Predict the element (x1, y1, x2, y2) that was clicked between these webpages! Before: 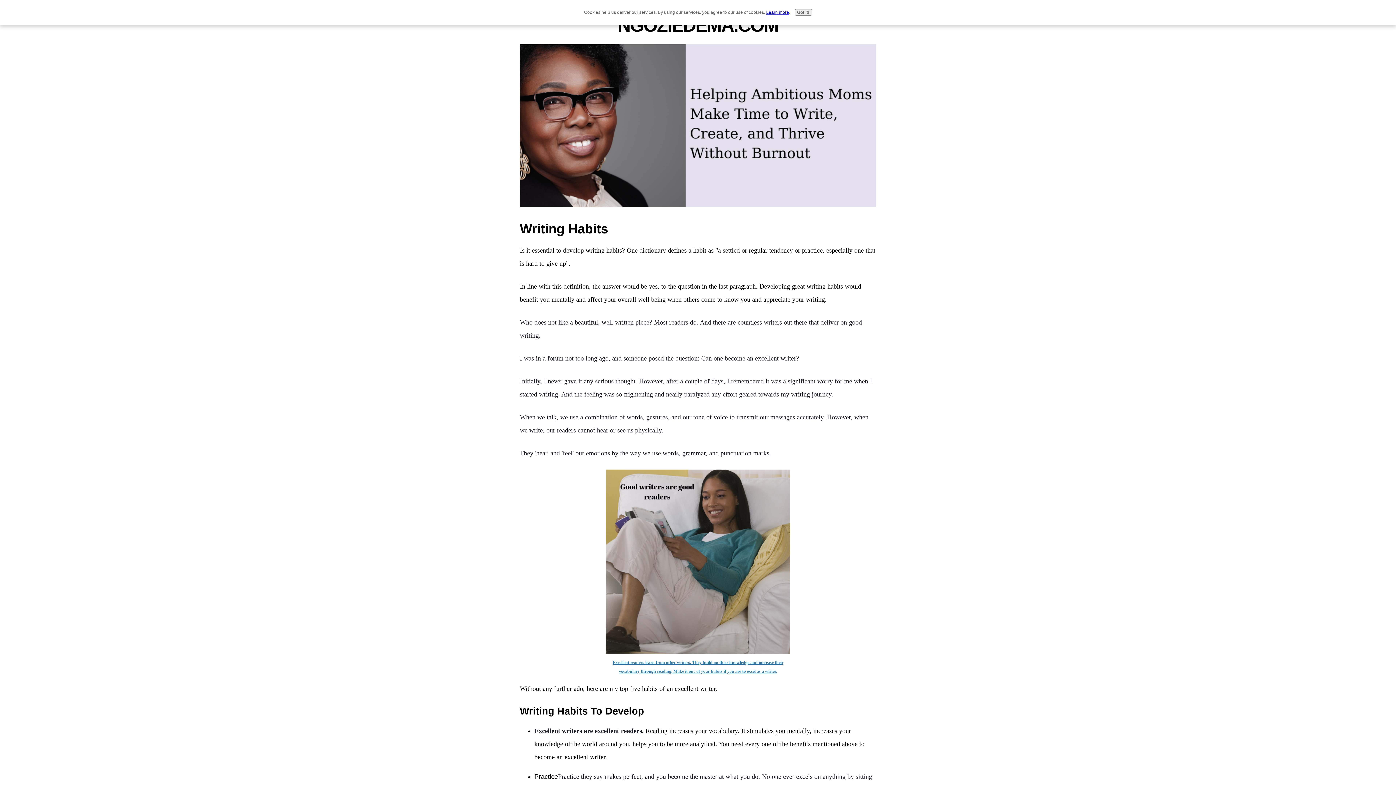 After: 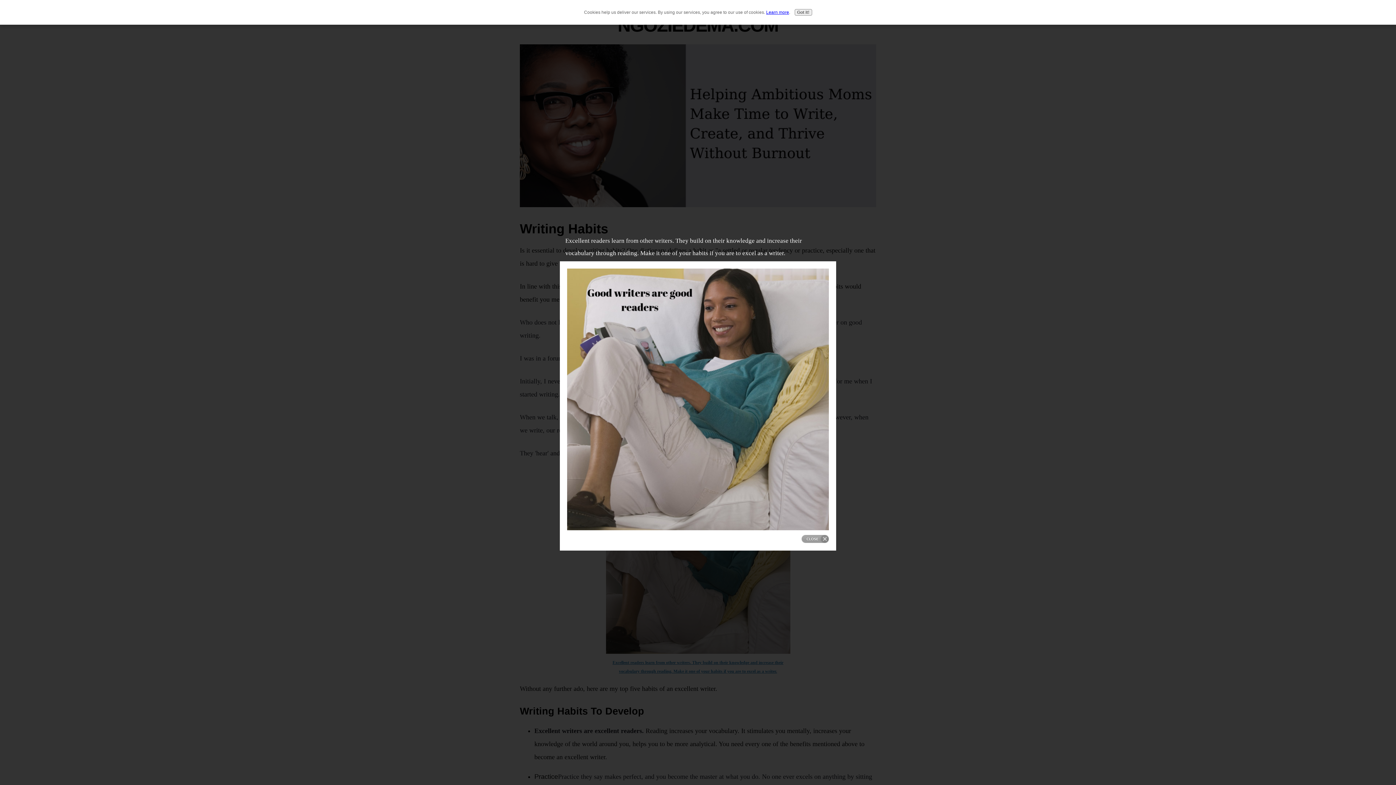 Action: label: Excellent readers learn from other writers. They build on their knowledge and increase their vocabulary through reading. Make it one of your habits if you are to excel as a writer. bbox: (520, 648, 876, 676)